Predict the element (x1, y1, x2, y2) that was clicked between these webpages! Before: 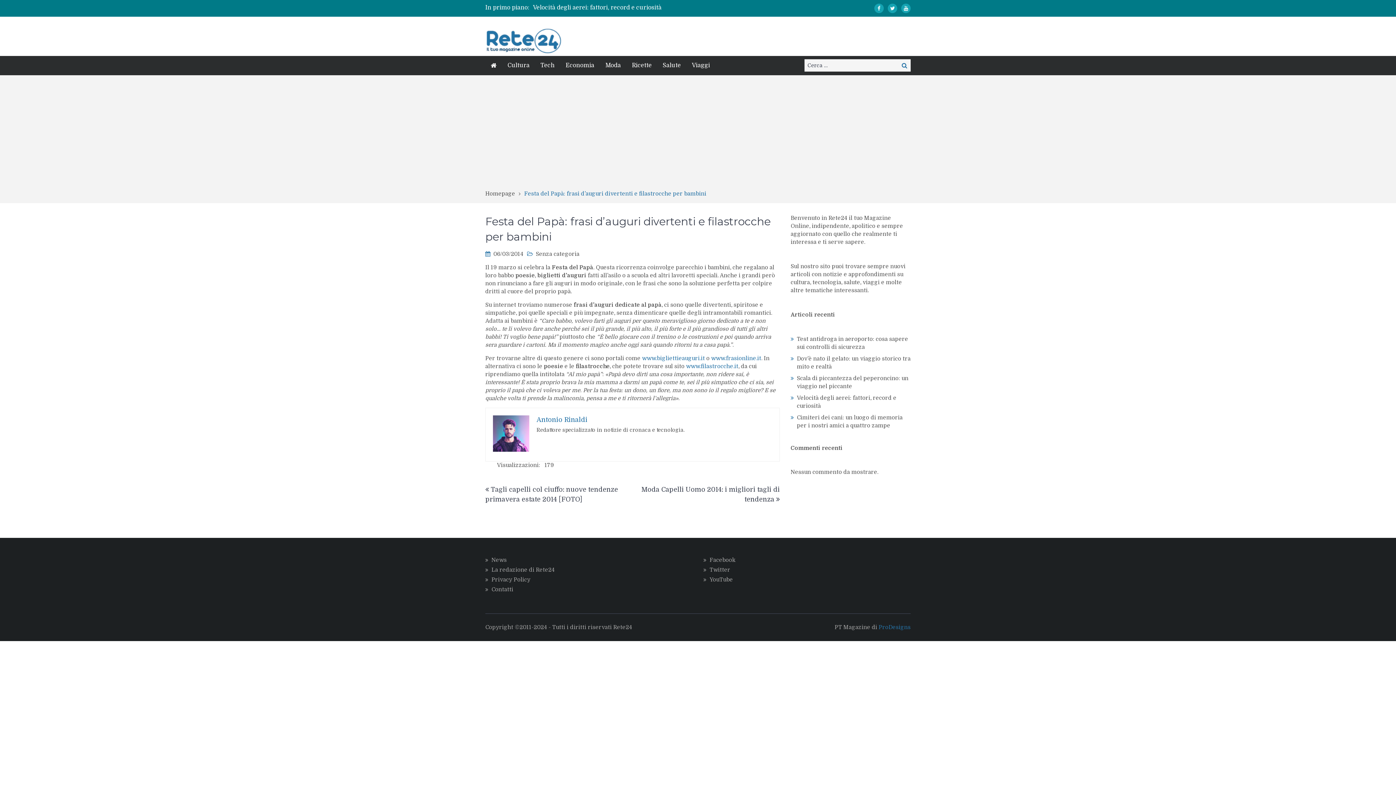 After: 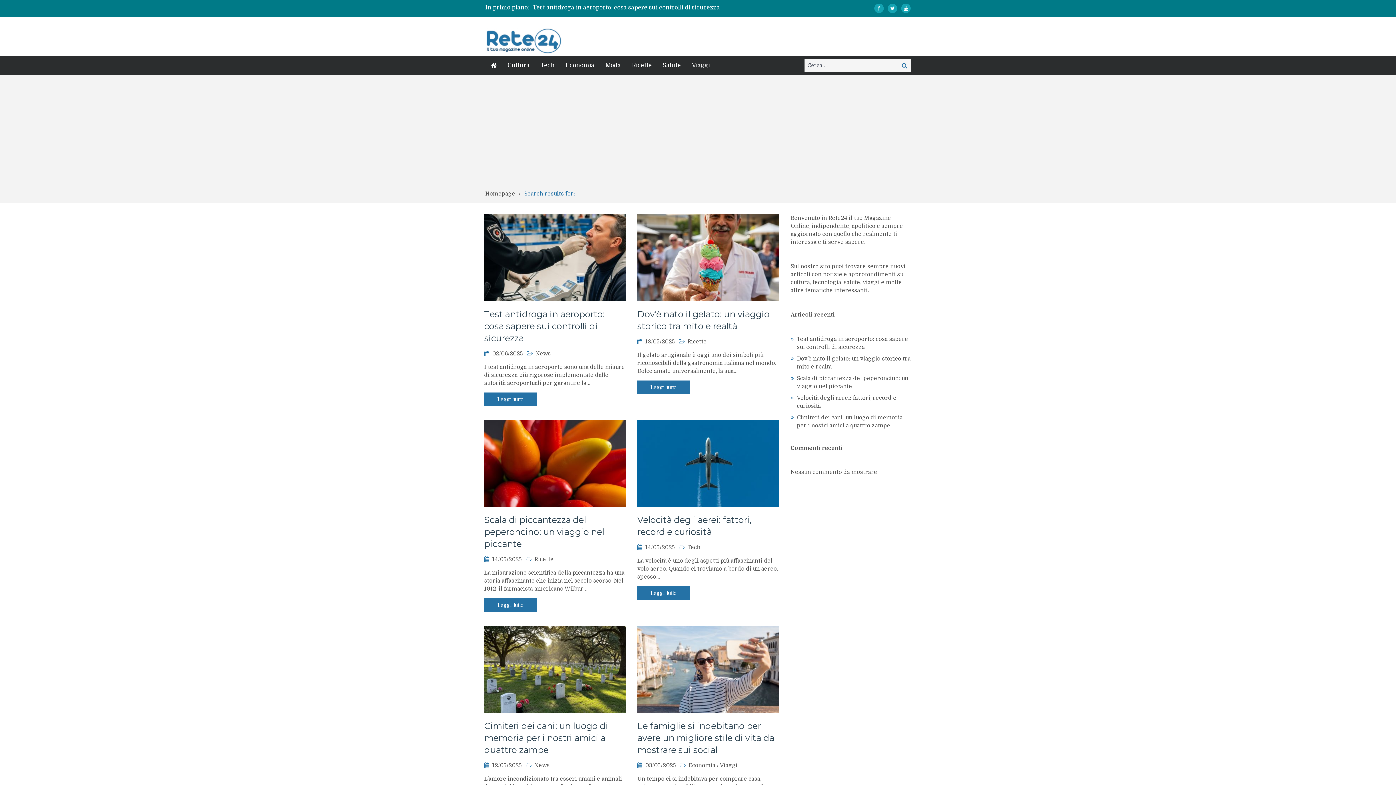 Action: bbox: (898, 59, 910, 71) label: Cerca